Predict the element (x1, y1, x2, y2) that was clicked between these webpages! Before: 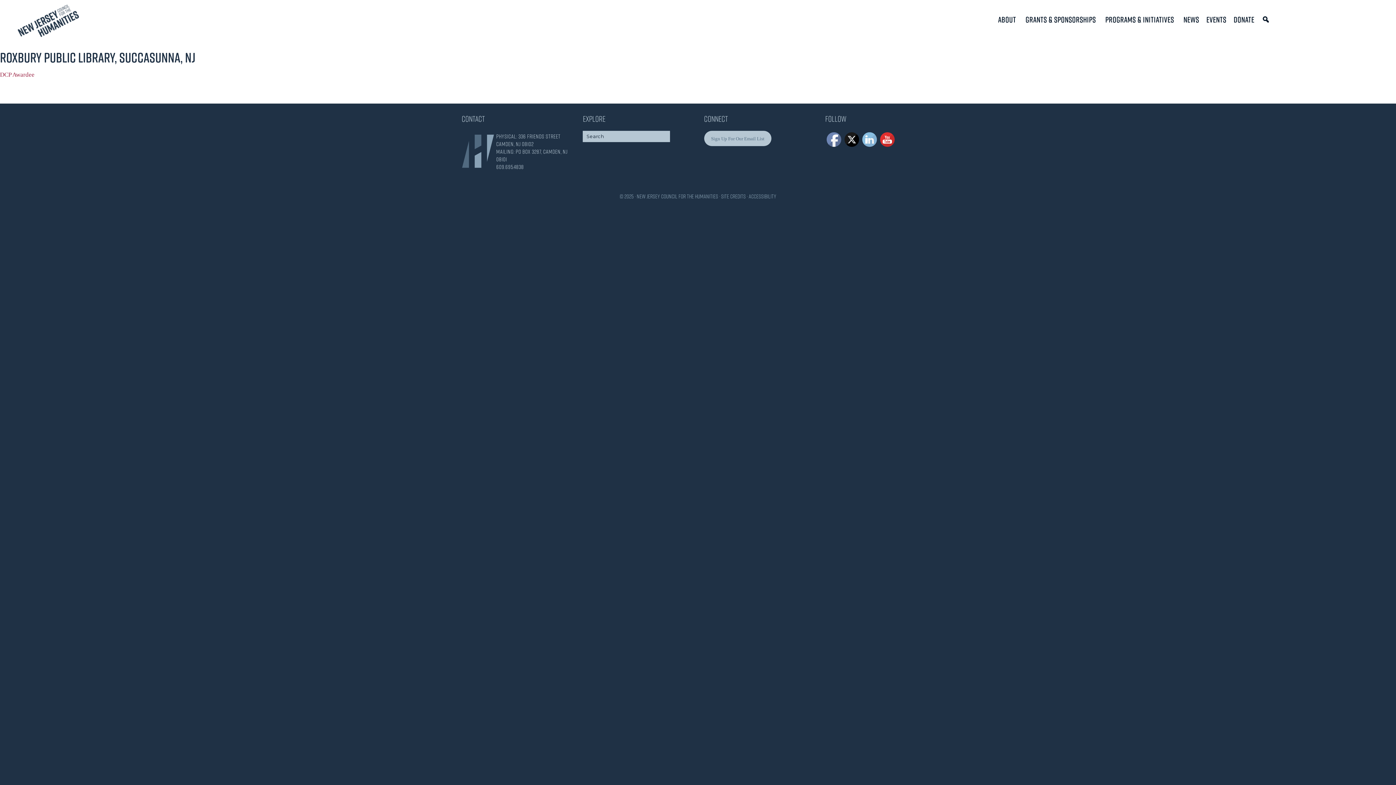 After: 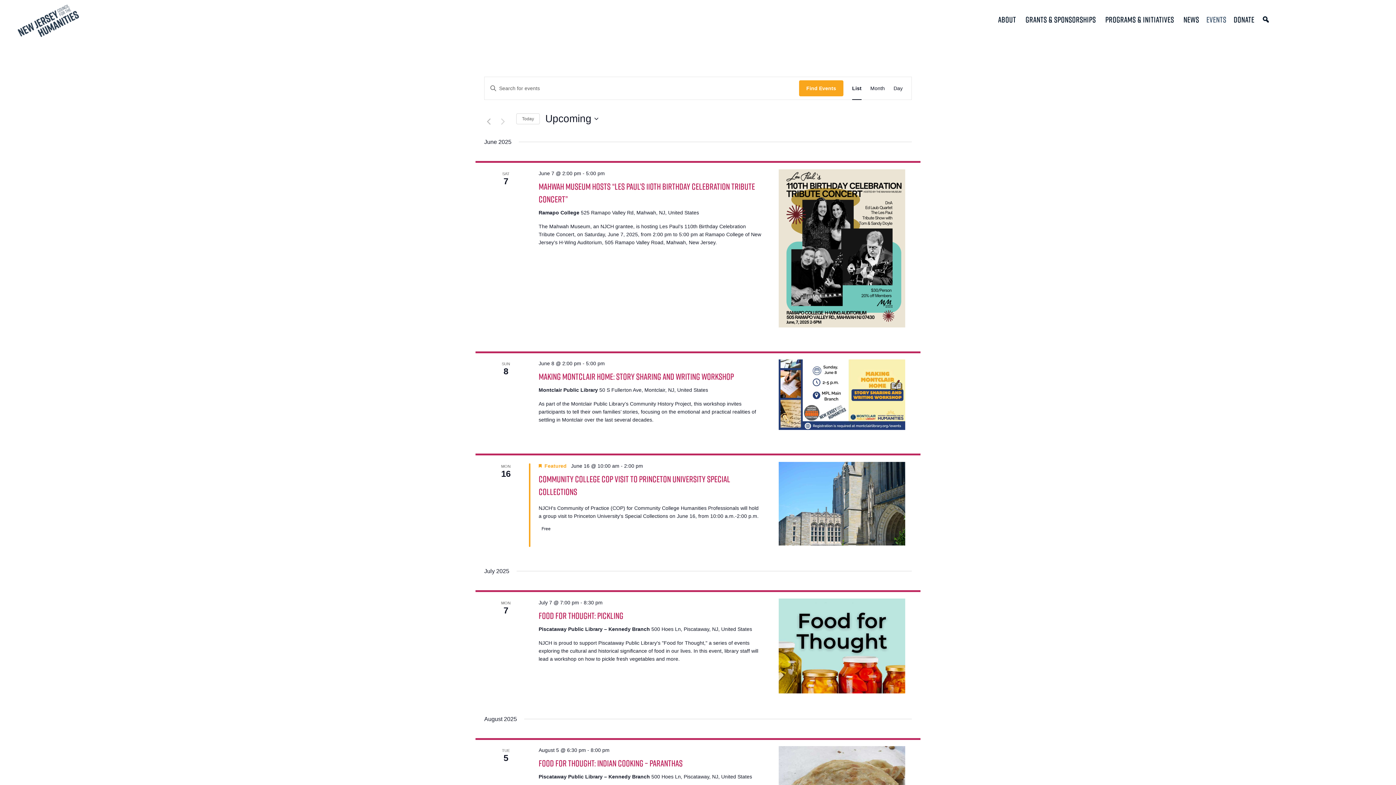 Action: bbox: (1203, 8, 1230, 30) label: Events